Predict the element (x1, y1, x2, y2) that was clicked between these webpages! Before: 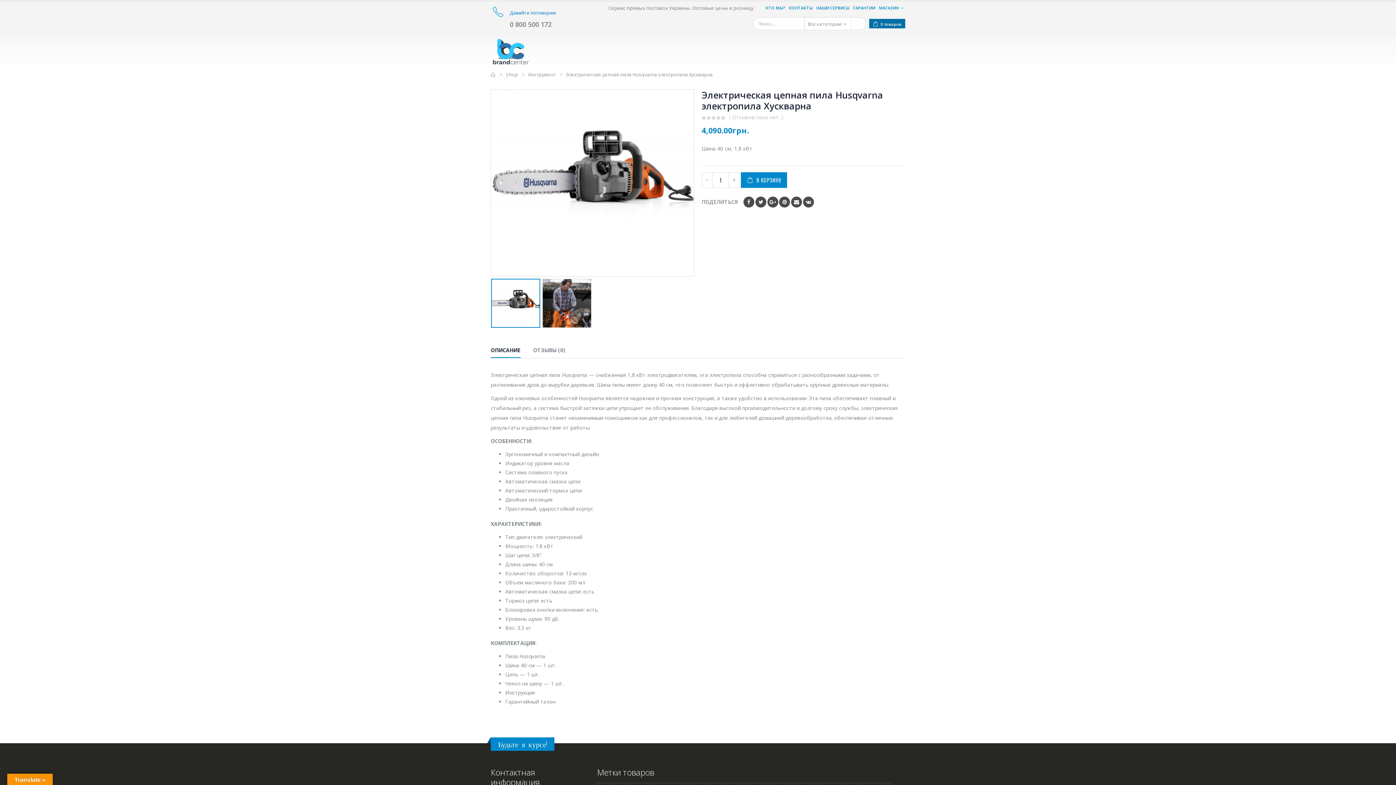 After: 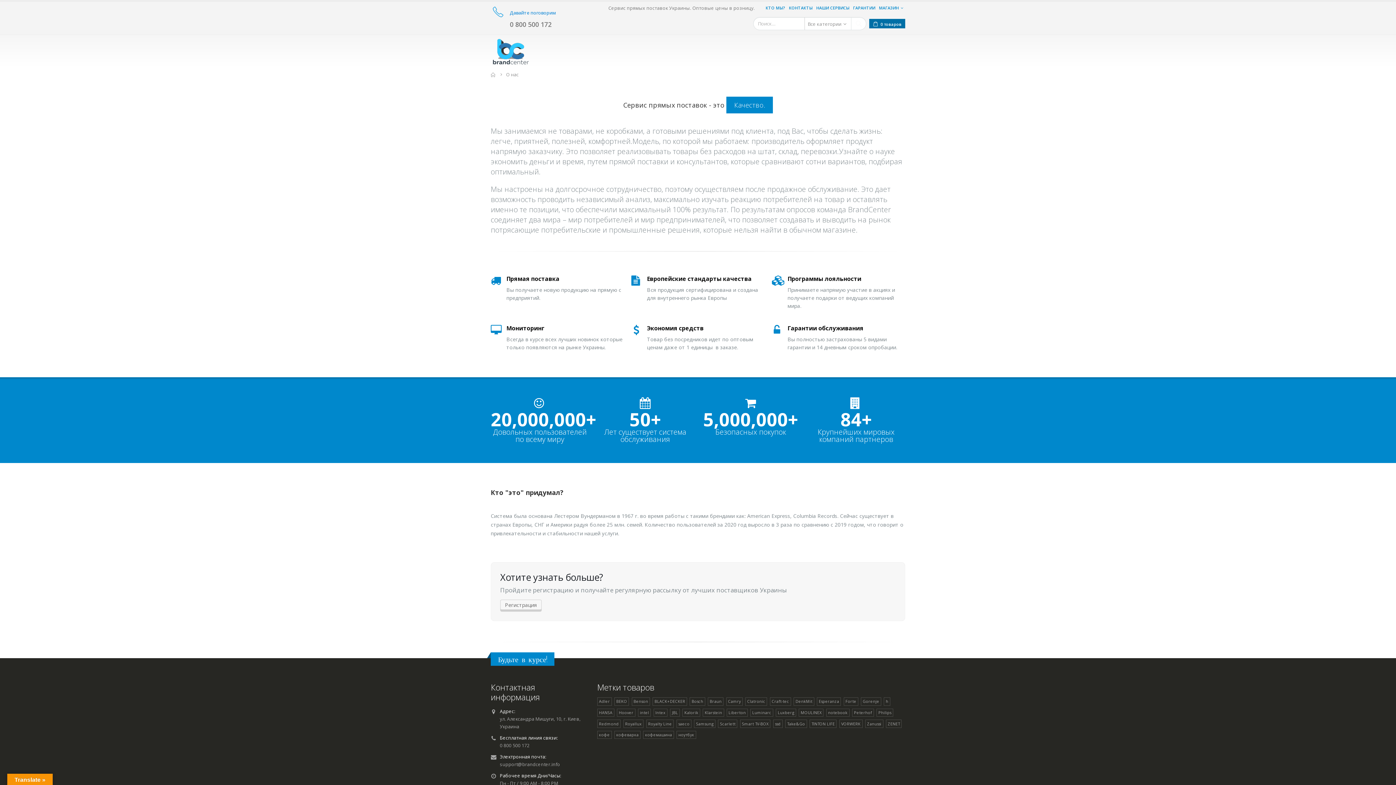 Action: bbox: (764, 1, 787, 14) label: КТО МЫ?